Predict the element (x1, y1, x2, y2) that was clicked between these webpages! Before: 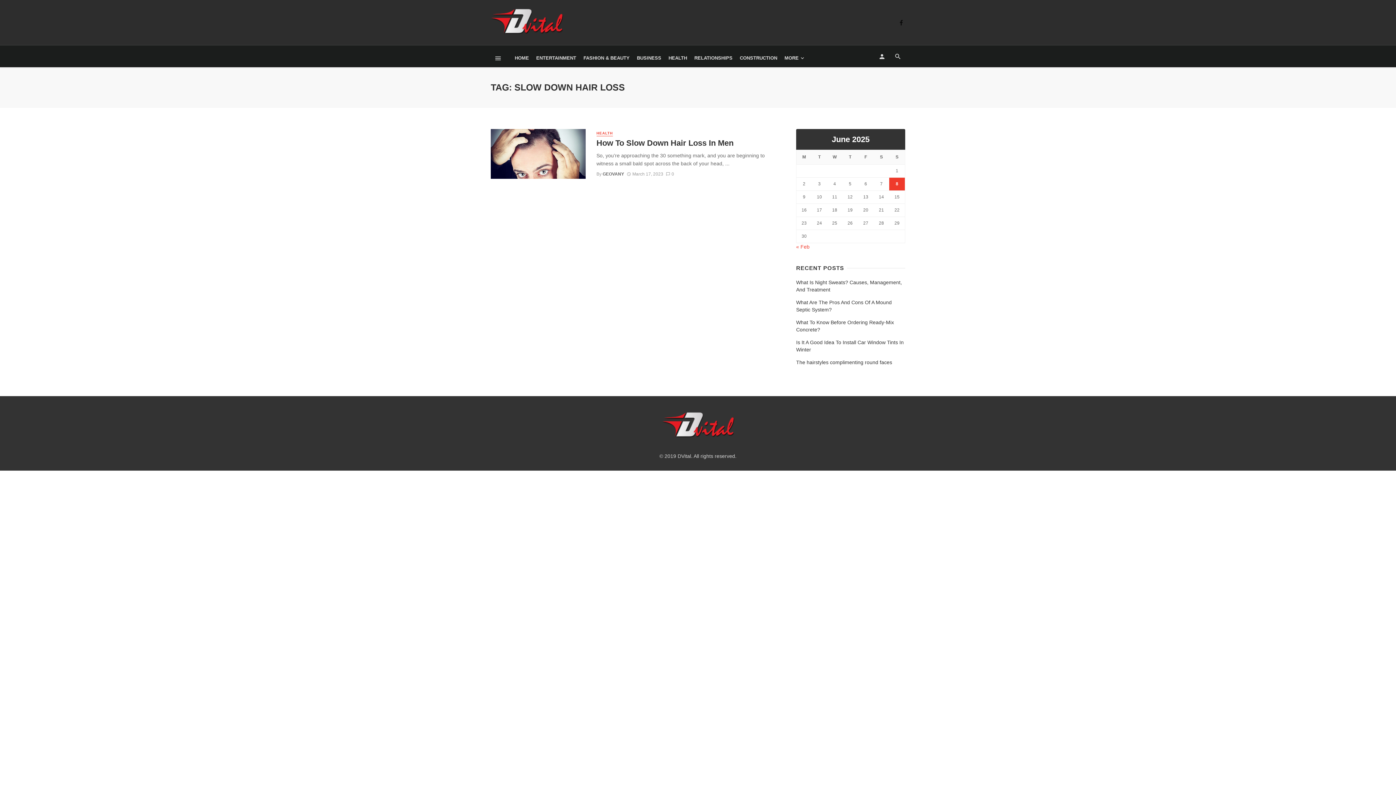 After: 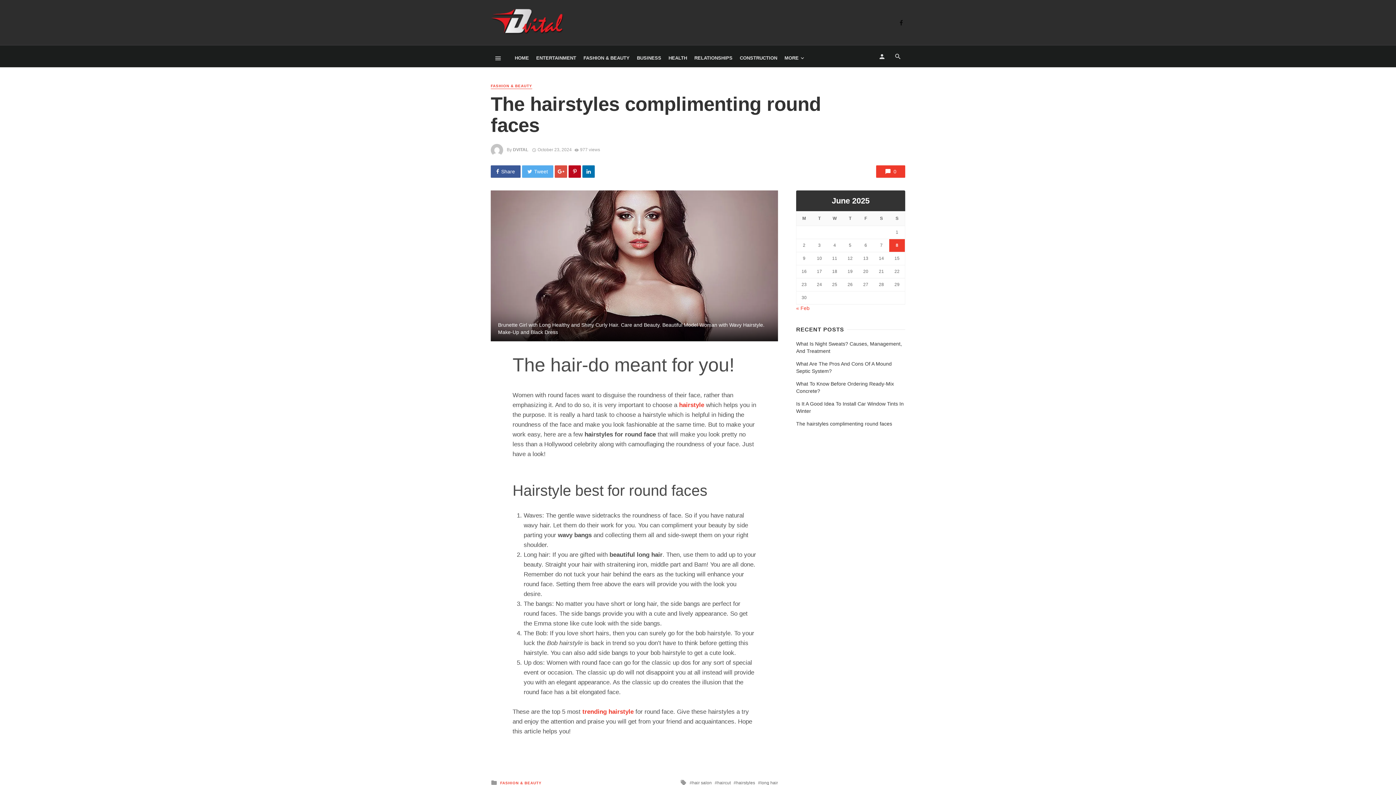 Action: bbox: (796, 359, 892, 366) label: The hairstyles complimenting round faces